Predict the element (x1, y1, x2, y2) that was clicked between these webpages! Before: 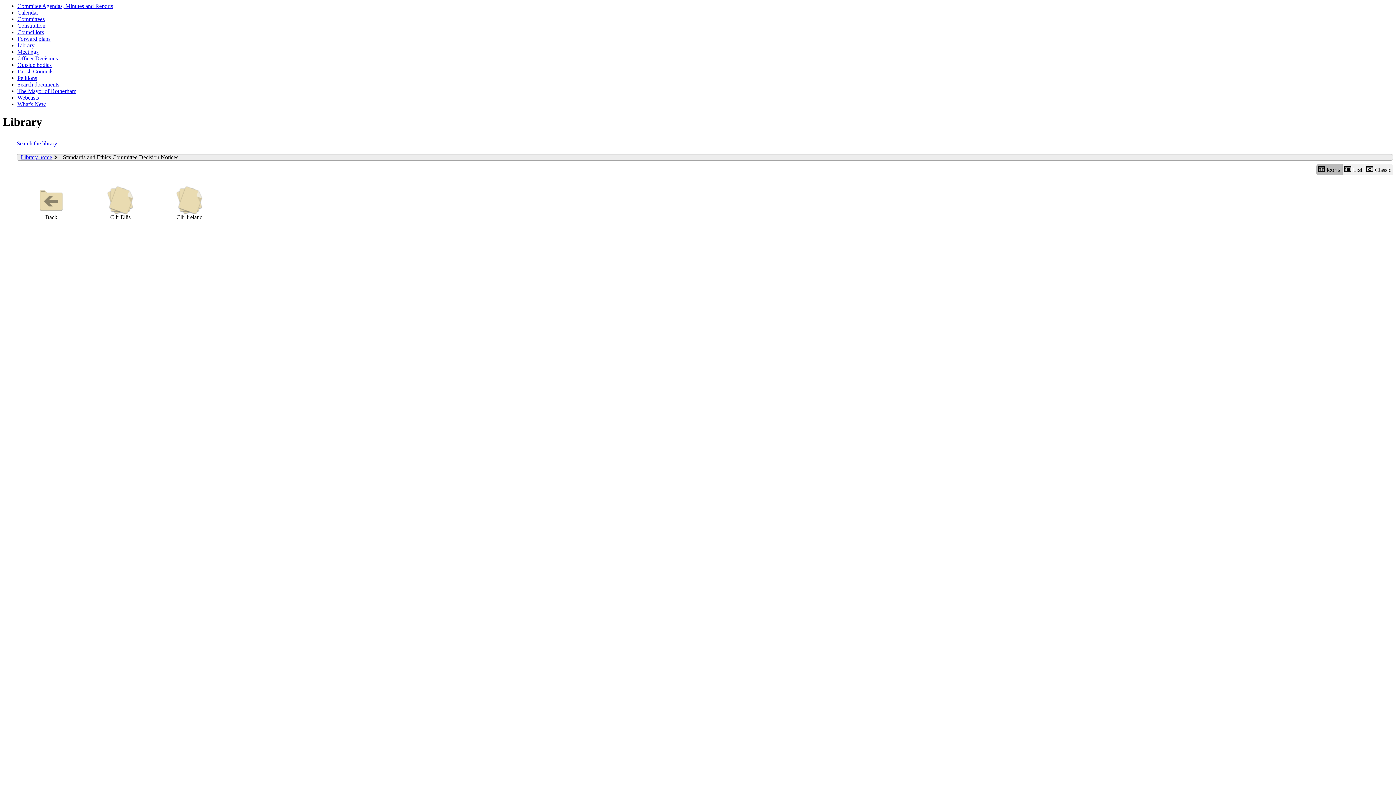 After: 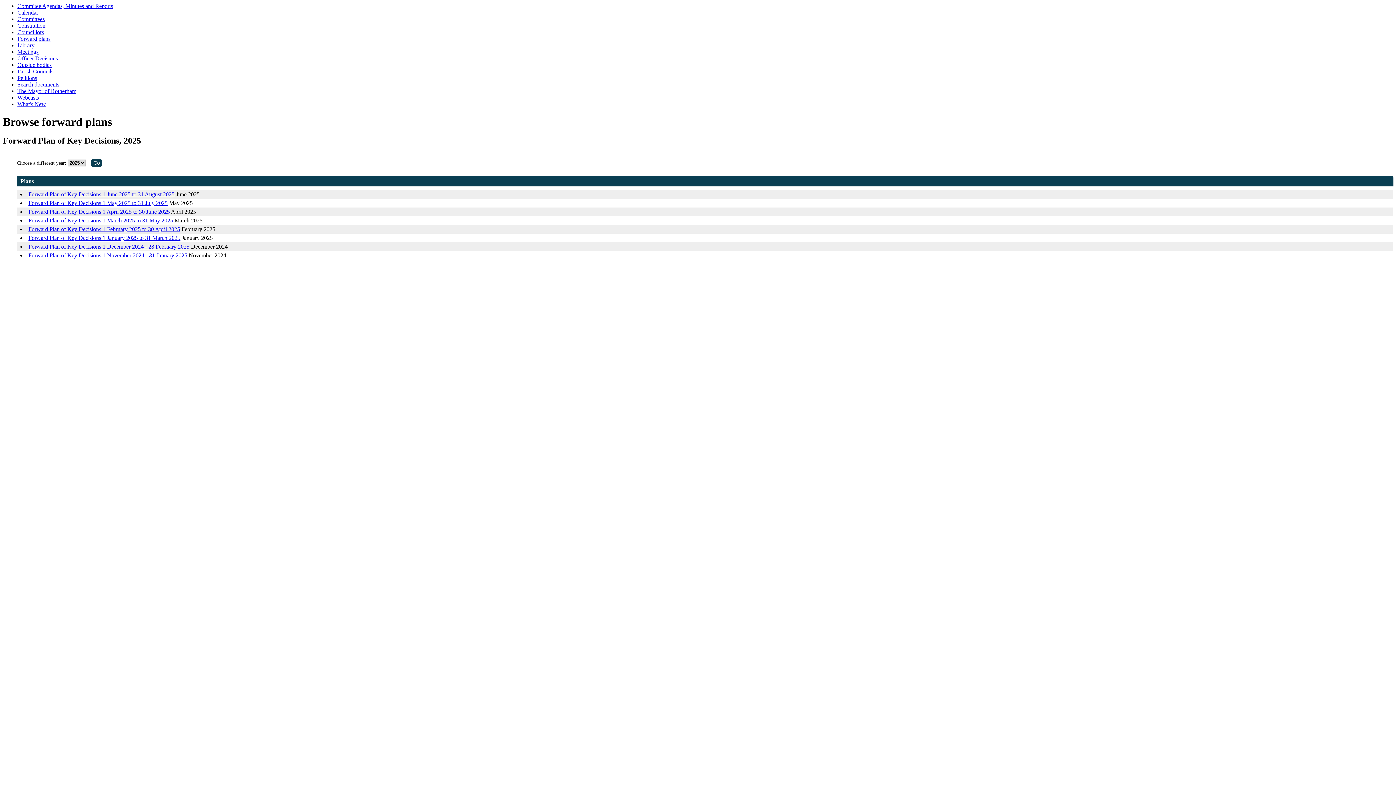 Action: bbox: (17, 35, 50, 41) label: Forward plans